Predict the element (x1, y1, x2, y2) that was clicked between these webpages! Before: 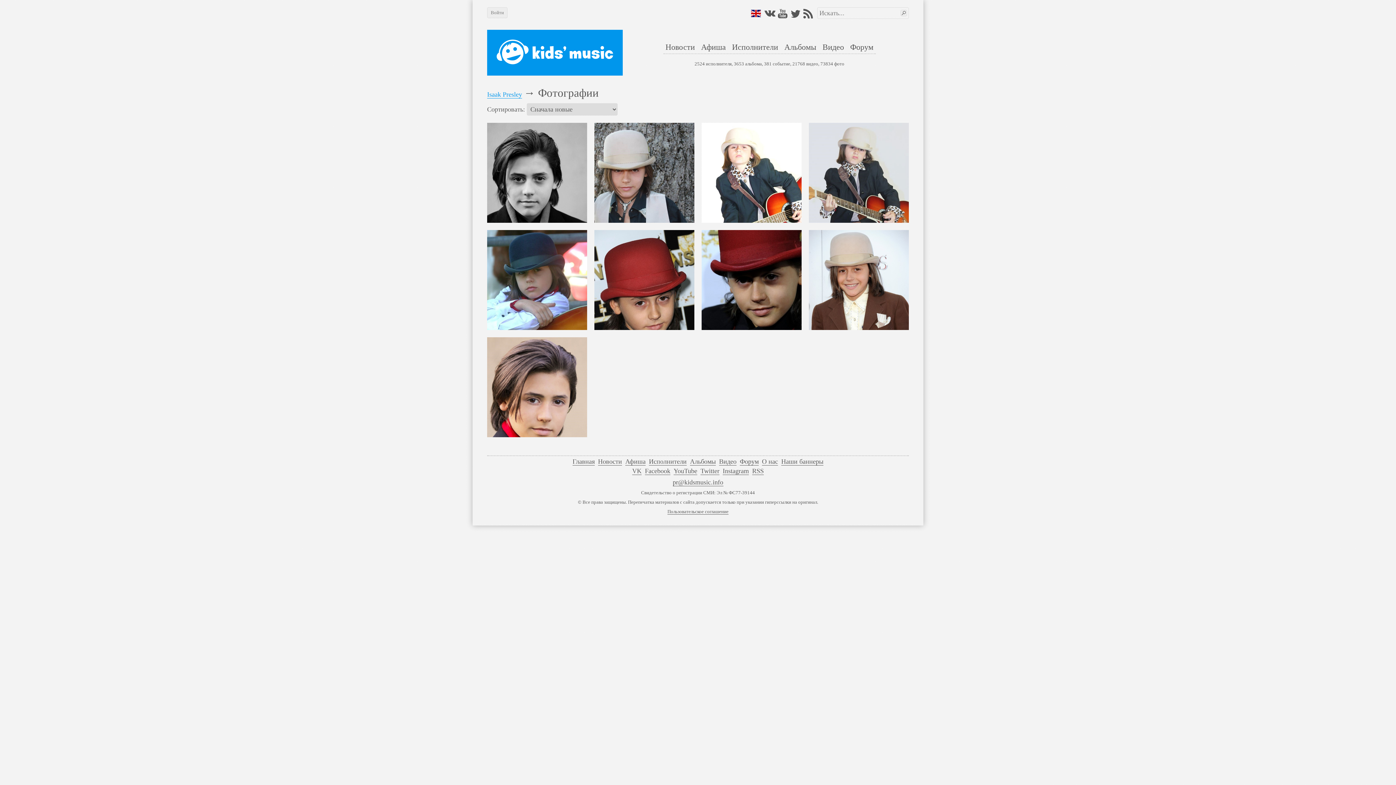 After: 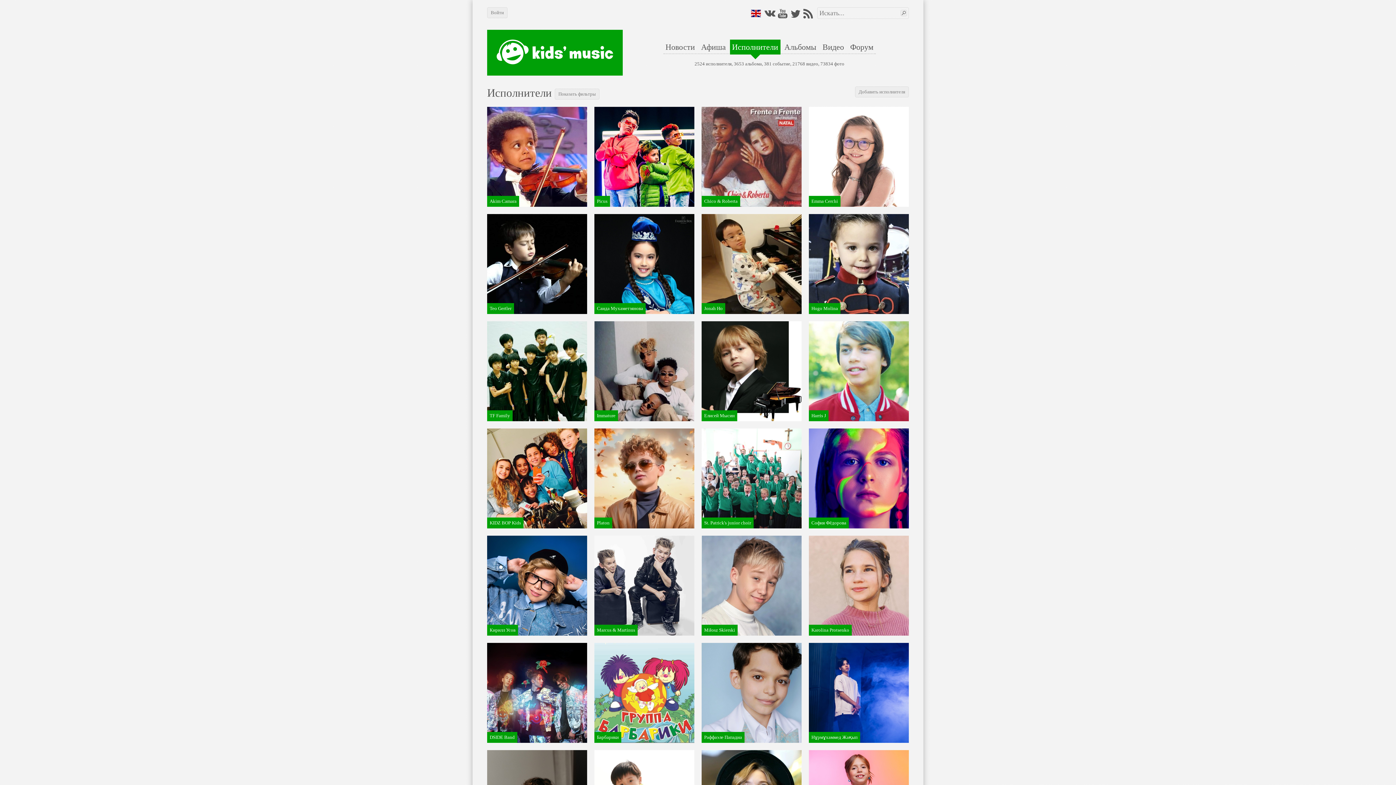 Action: label: Исполнители bbox: (649, 458, 686, 465)